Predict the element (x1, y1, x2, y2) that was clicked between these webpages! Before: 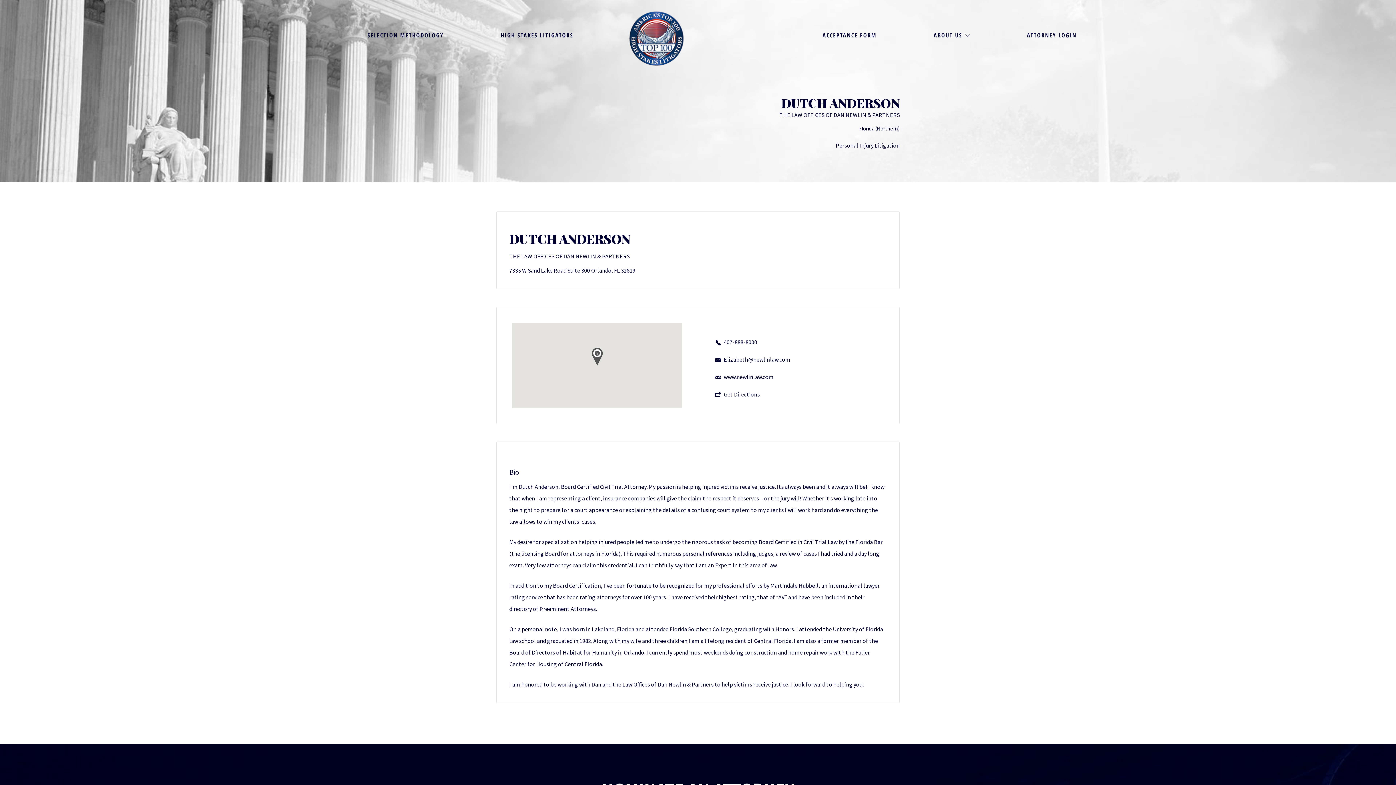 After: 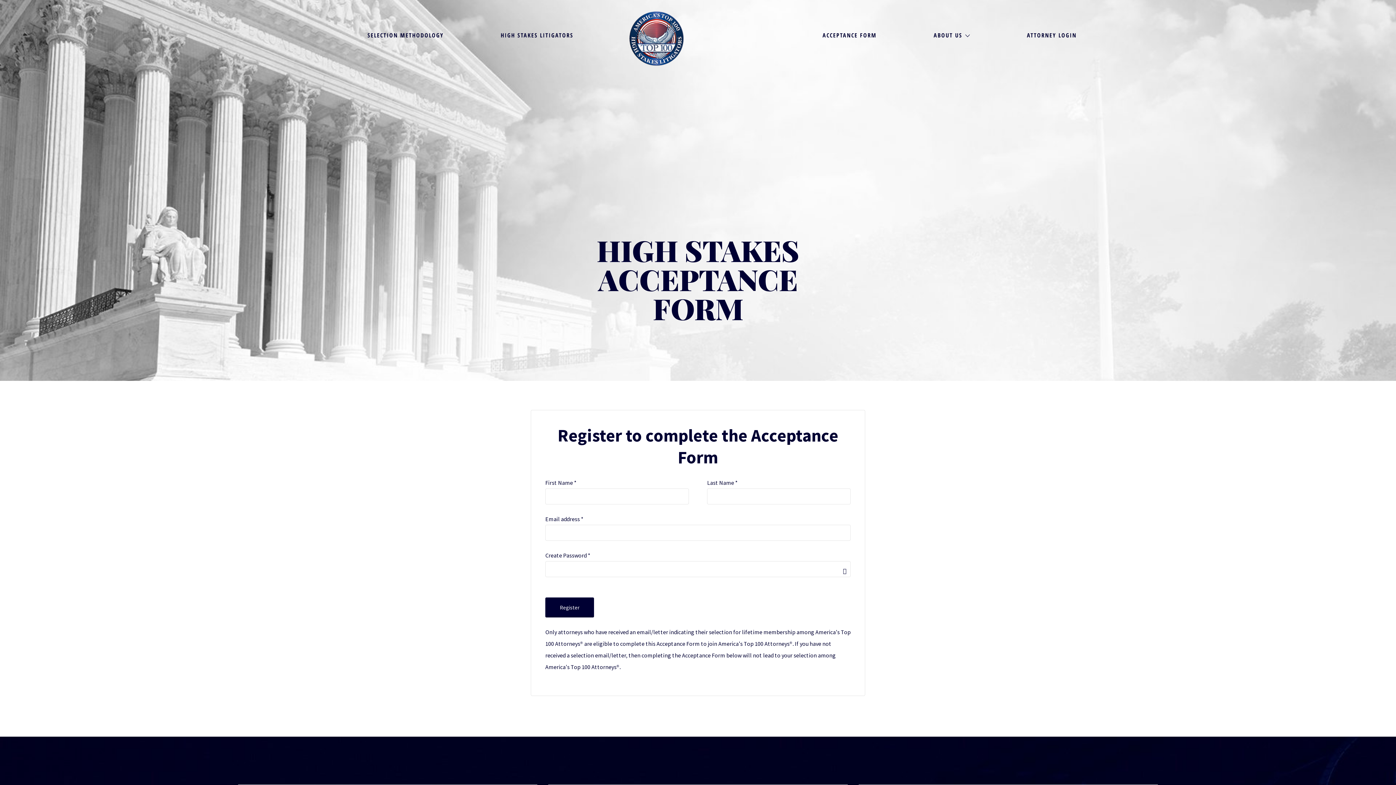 Action: label: ACCEPTANCE FORM bbox: (822, 22, 876, 47)